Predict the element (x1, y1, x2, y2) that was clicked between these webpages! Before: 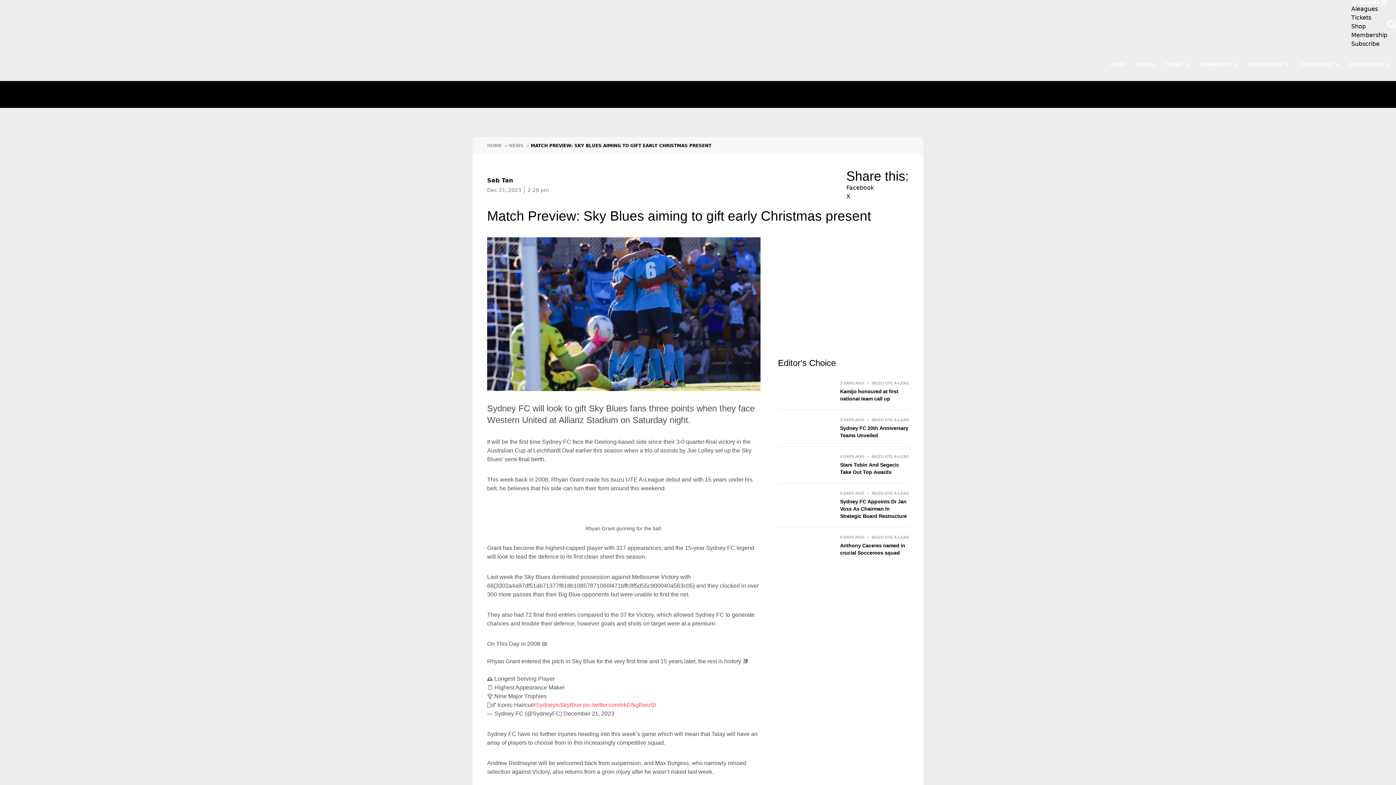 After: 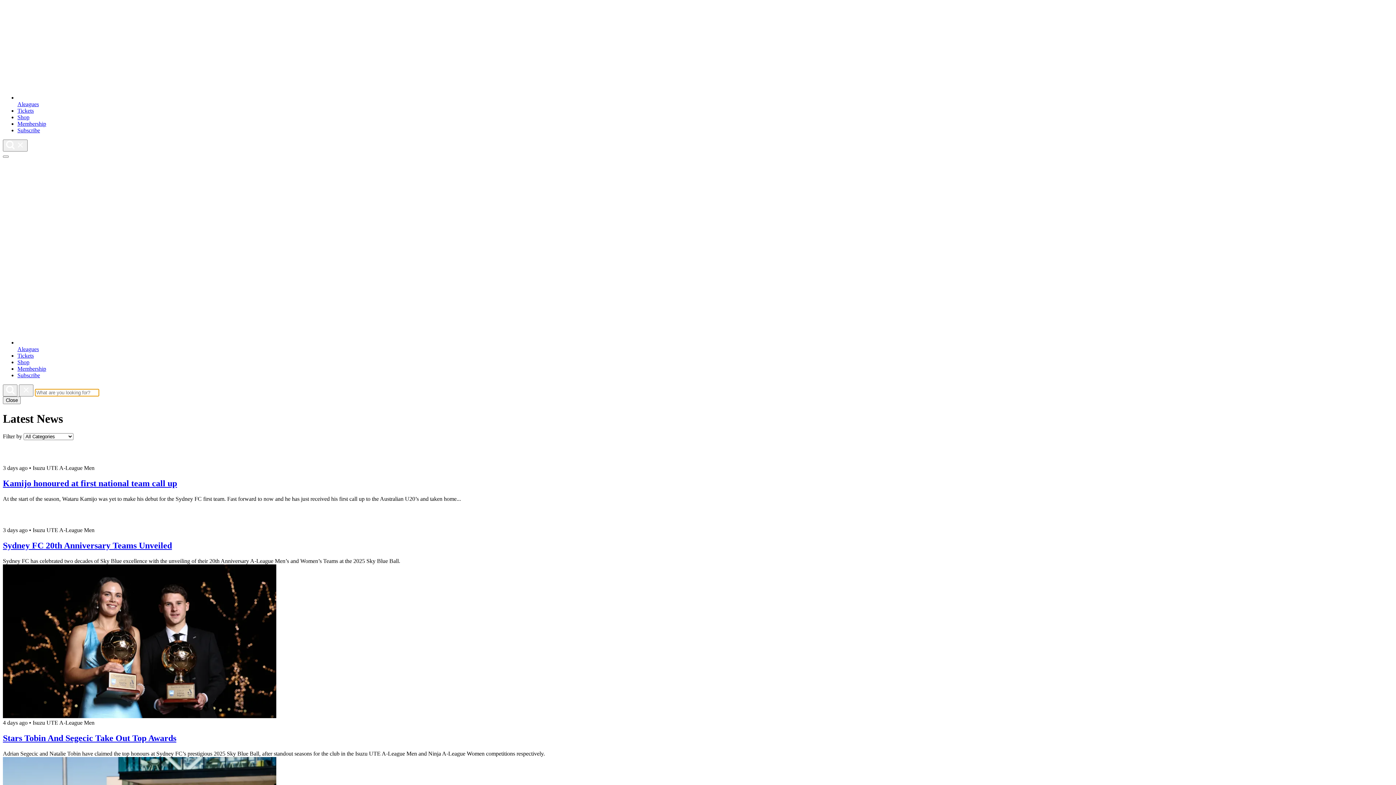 Action: label: NEWS bbox: (1105, 48, 1130, 81)